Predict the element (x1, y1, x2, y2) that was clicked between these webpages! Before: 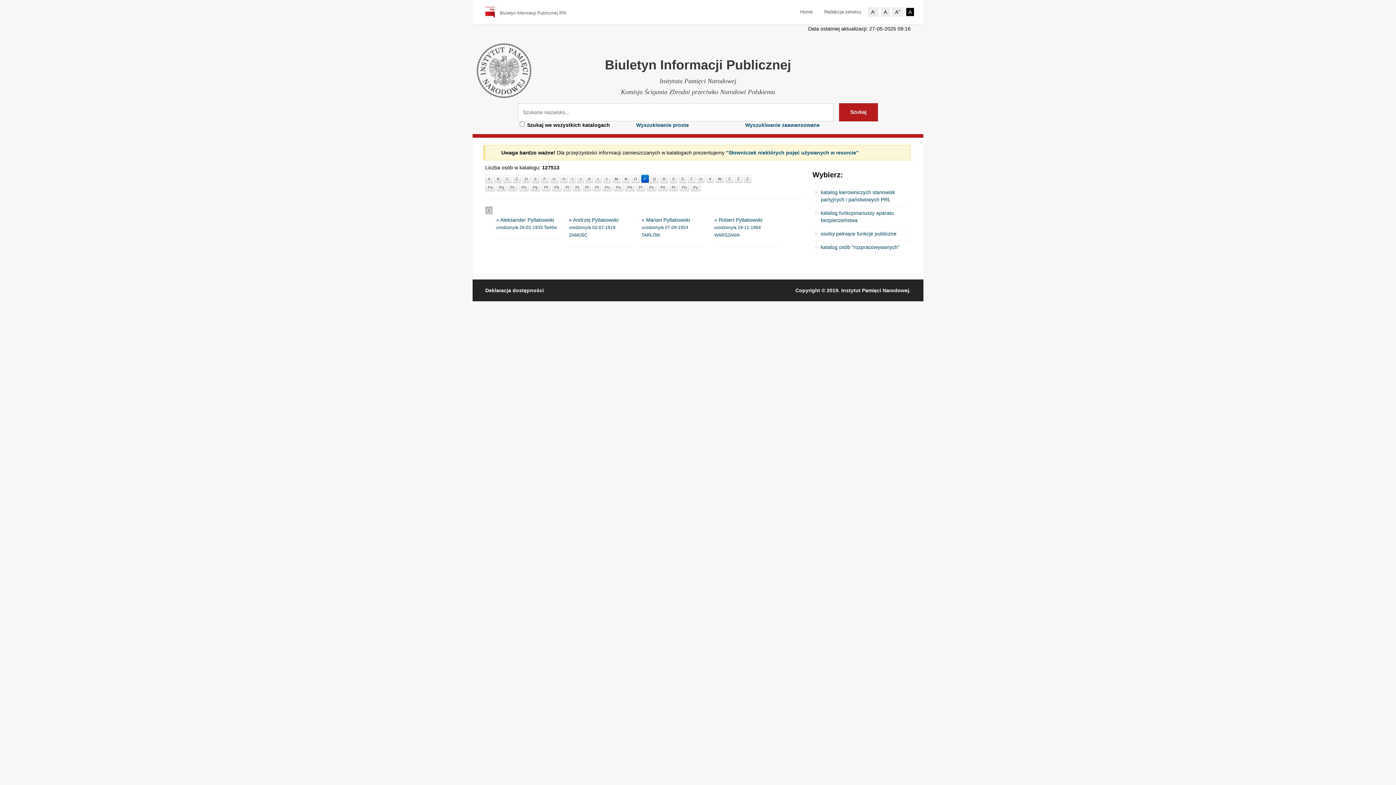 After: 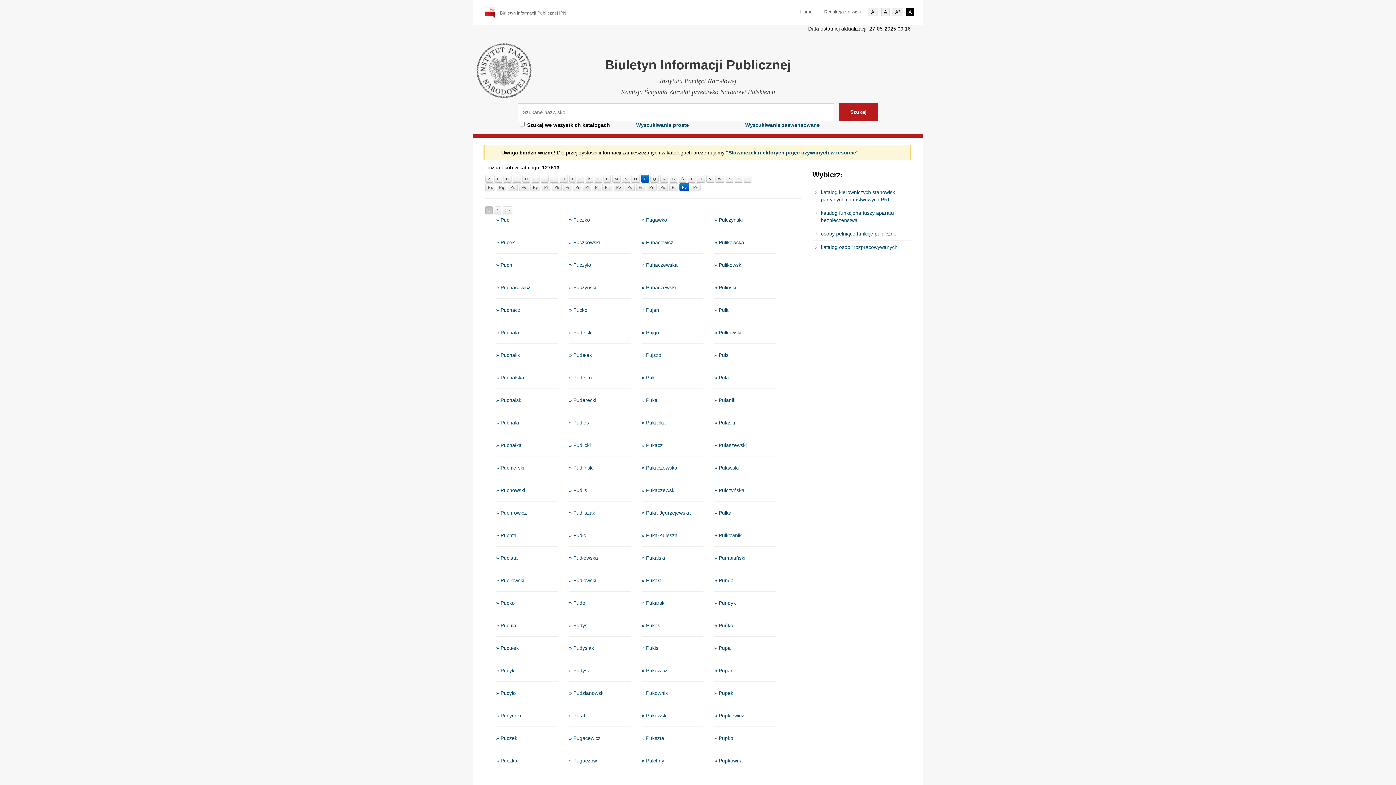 Action: bbox: (679, 183, 689, 191) label: Pu